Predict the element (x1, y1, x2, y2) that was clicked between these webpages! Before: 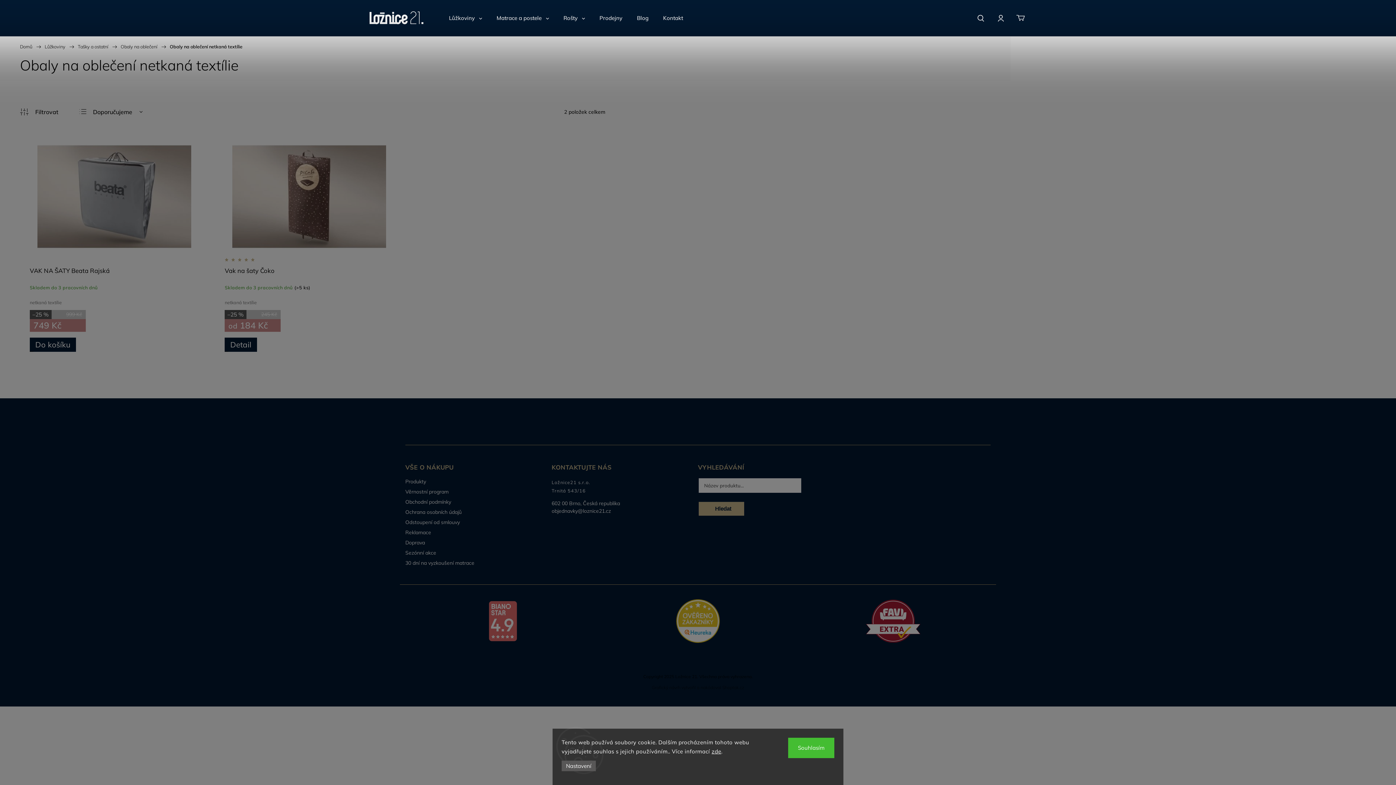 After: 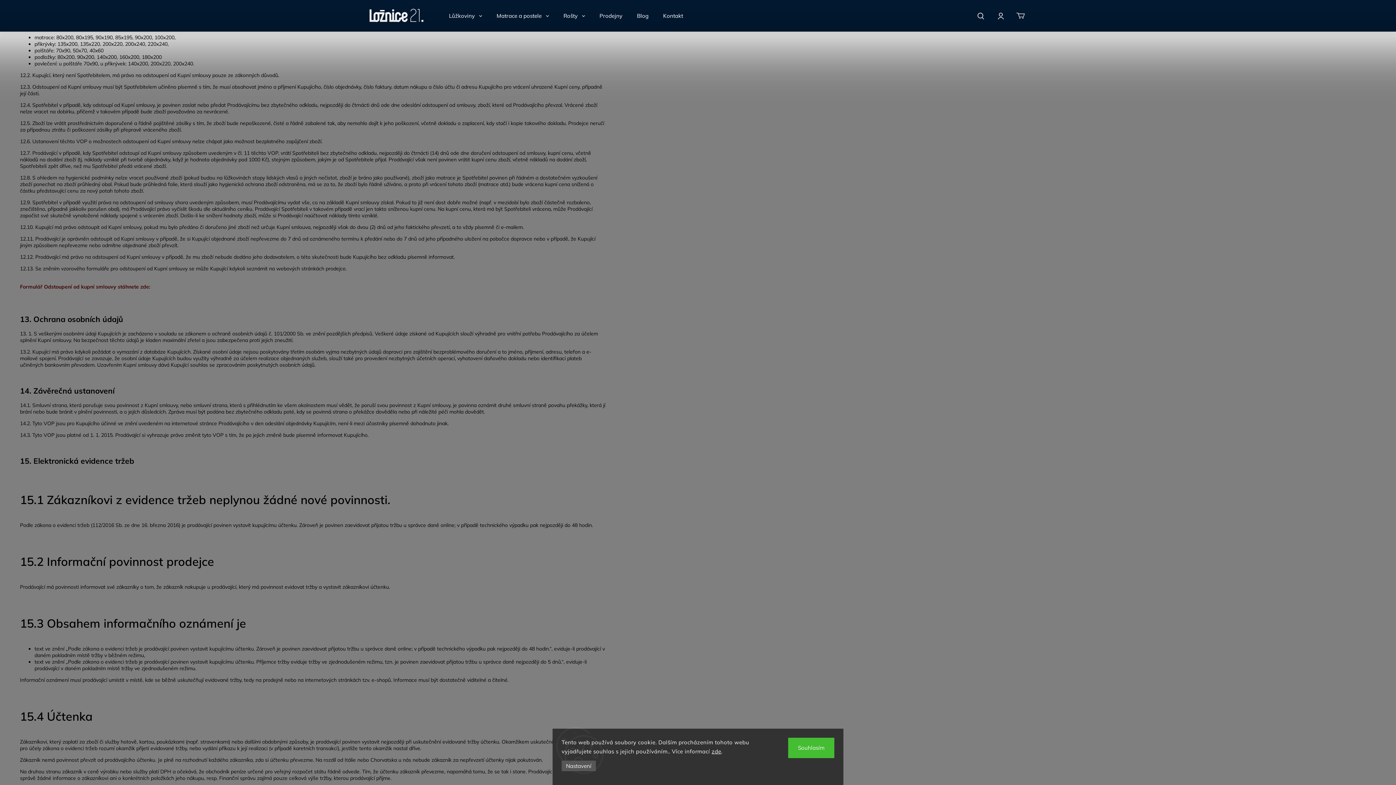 Action: label: Odstoupení od smlouvy bbox: (405, 519, 546, 525)